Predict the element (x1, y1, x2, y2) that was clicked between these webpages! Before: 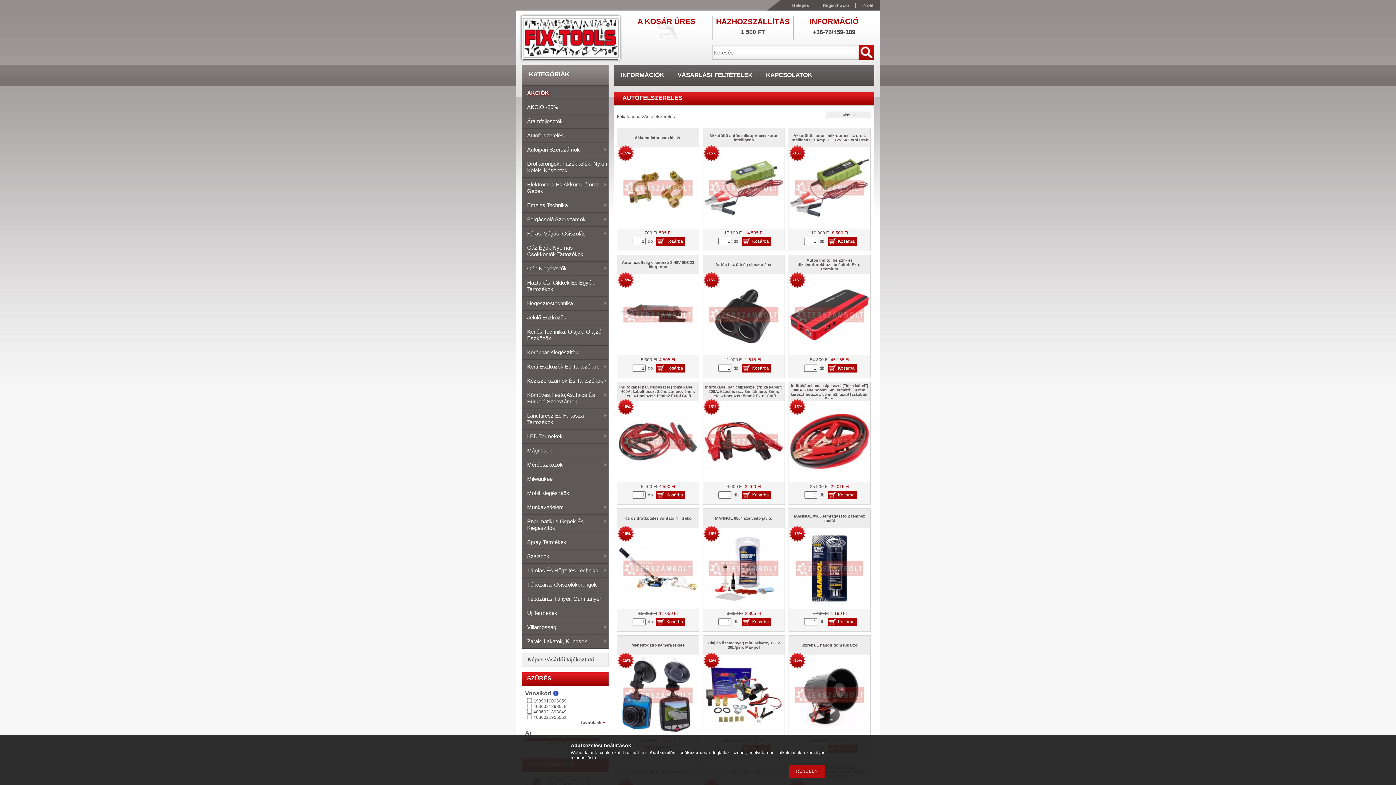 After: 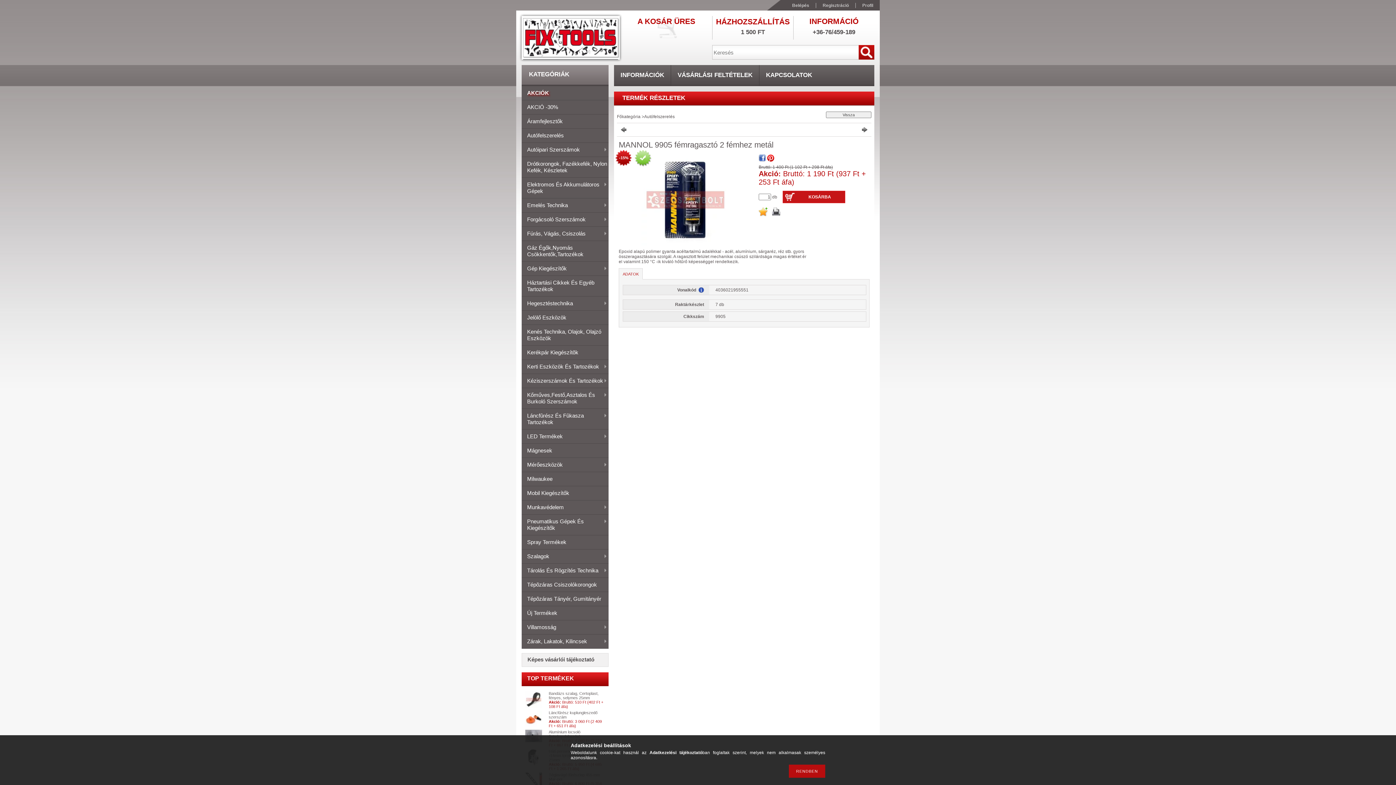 Action: bbox: (791, 604, 868, 609)